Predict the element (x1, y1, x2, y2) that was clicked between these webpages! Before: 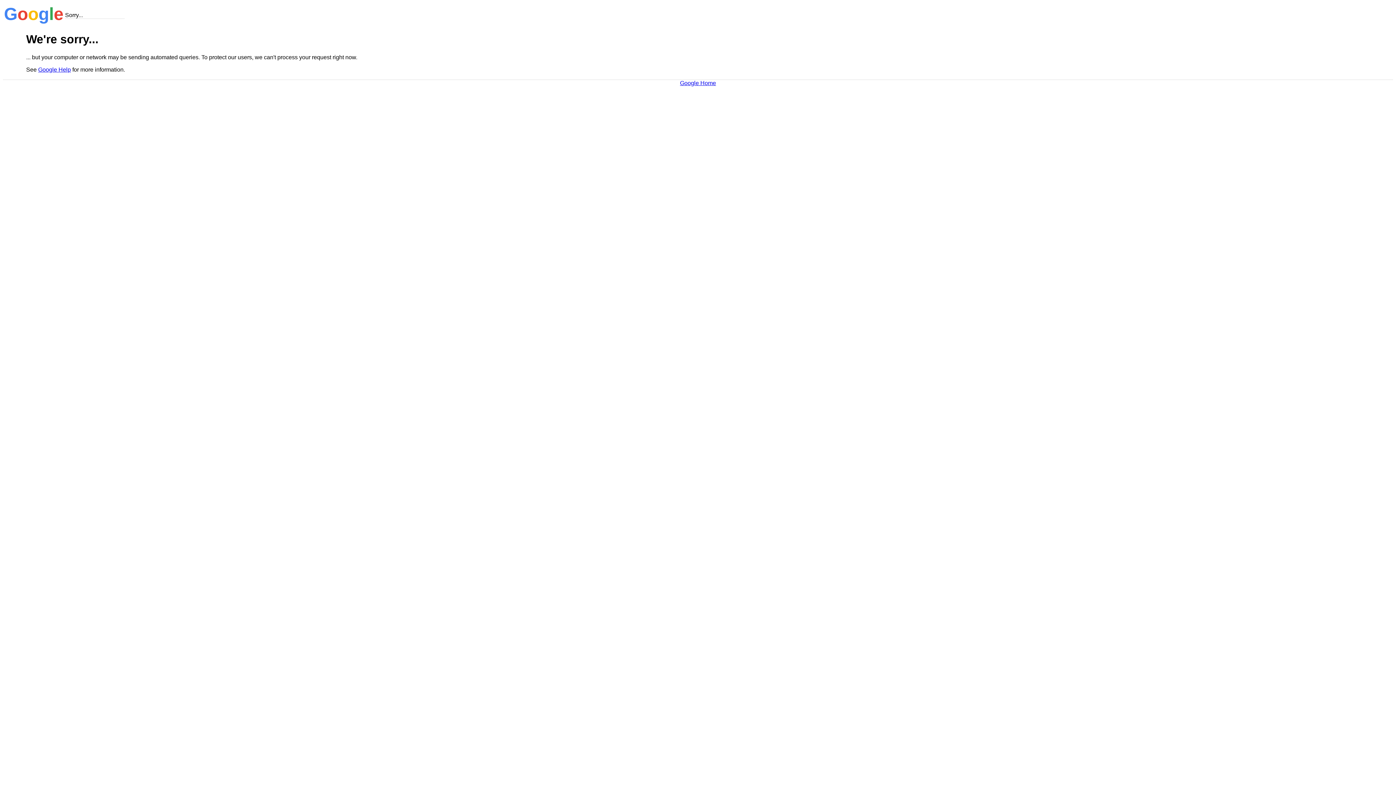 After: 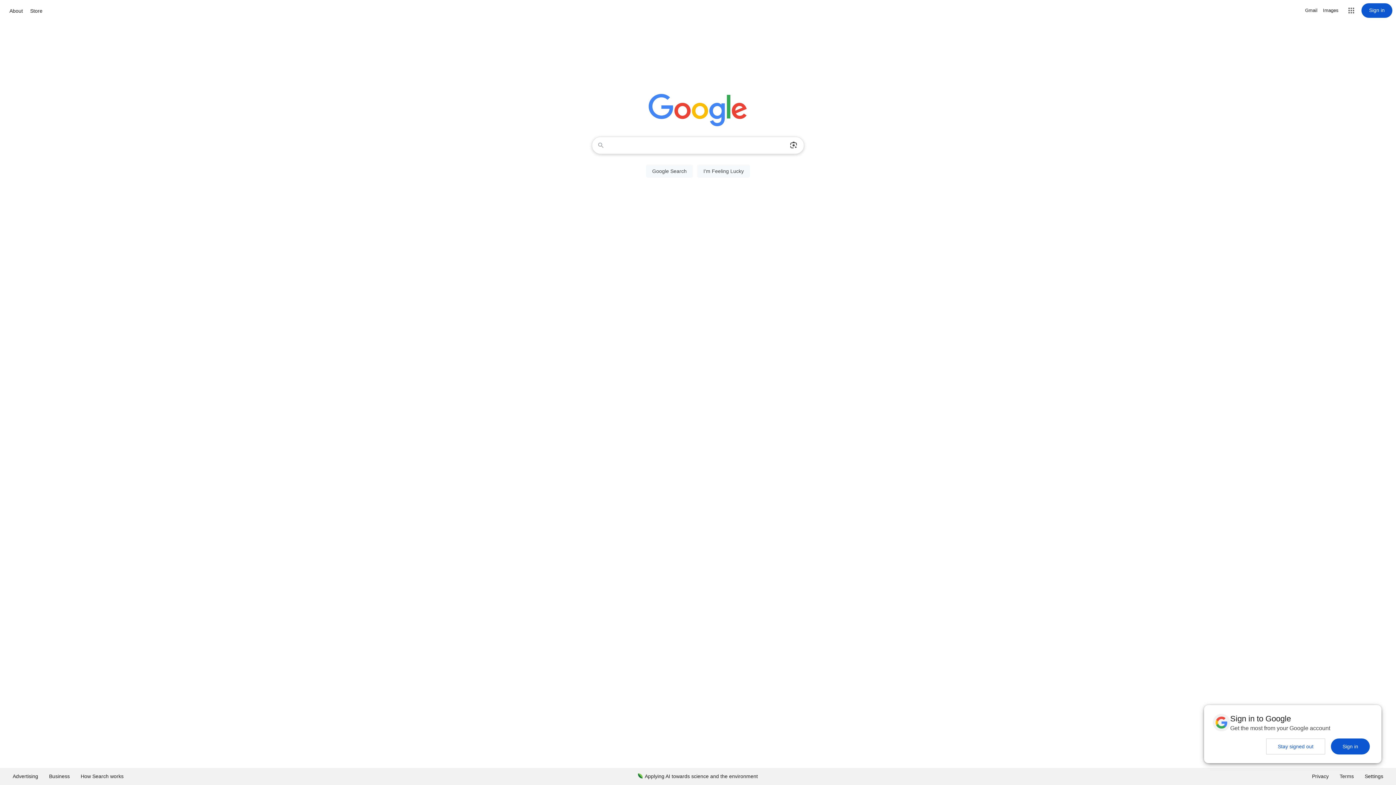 Action: label: Google Home bbox: (680, 79, 716, 86)